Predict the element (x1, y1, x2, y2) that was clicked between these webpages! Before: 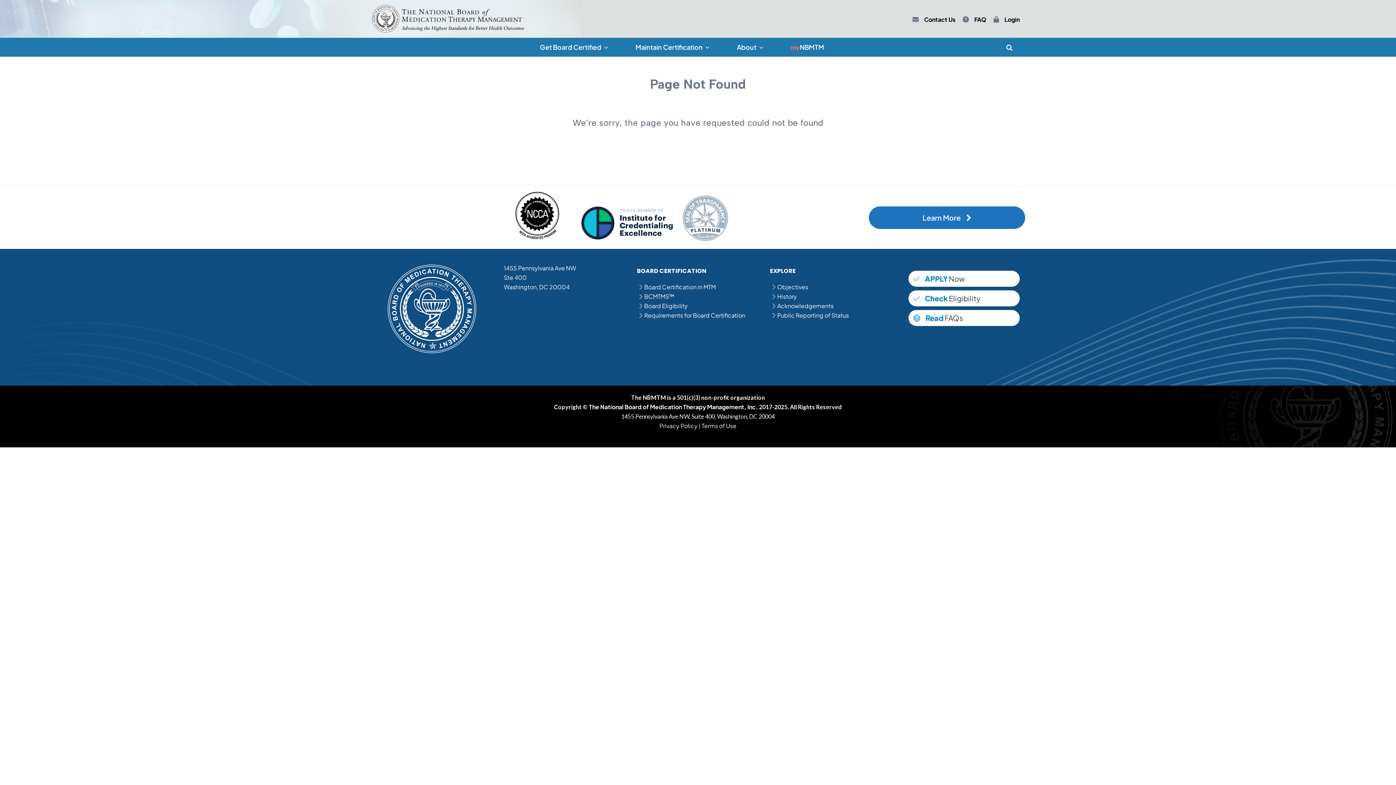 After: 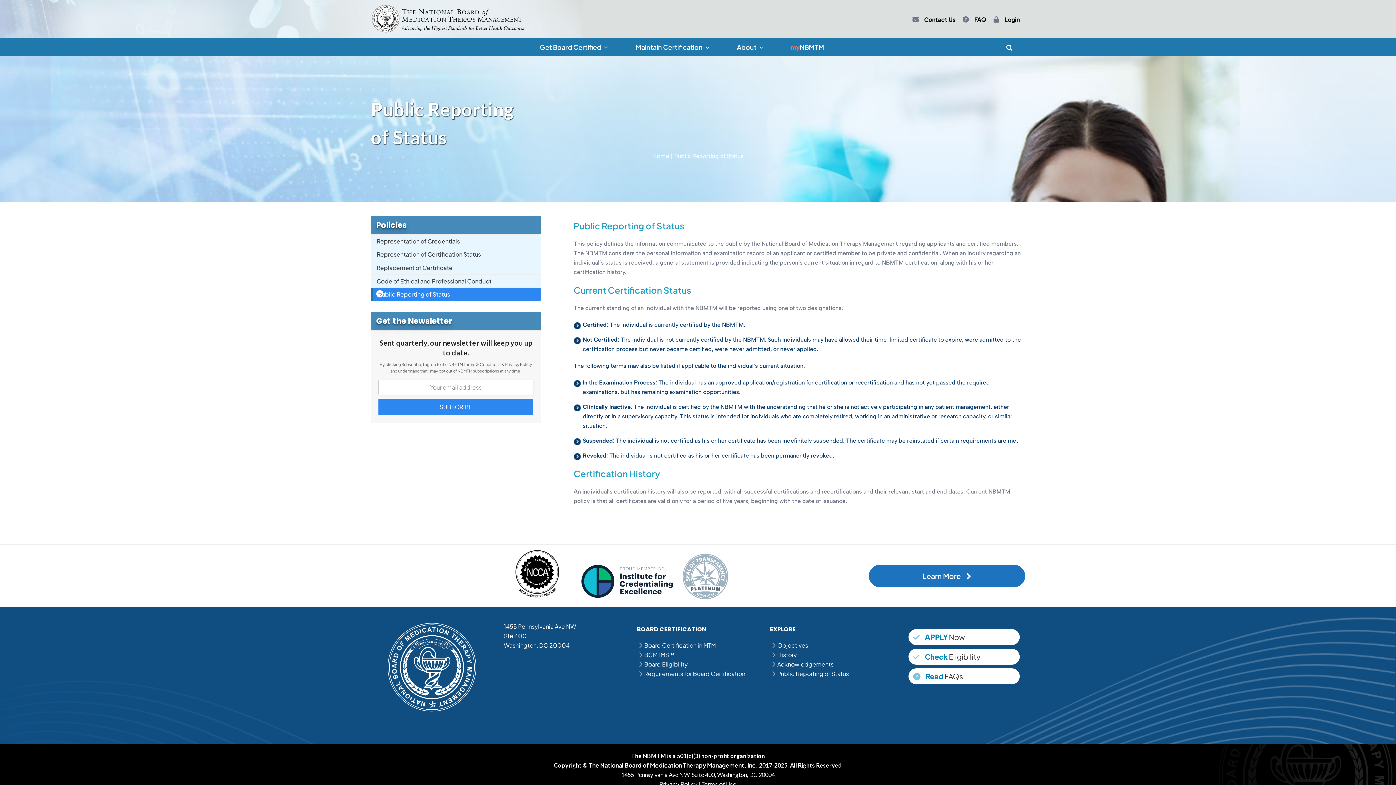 Action: bbox: (770, 311, 849, 319) label: Public Reporting of Status